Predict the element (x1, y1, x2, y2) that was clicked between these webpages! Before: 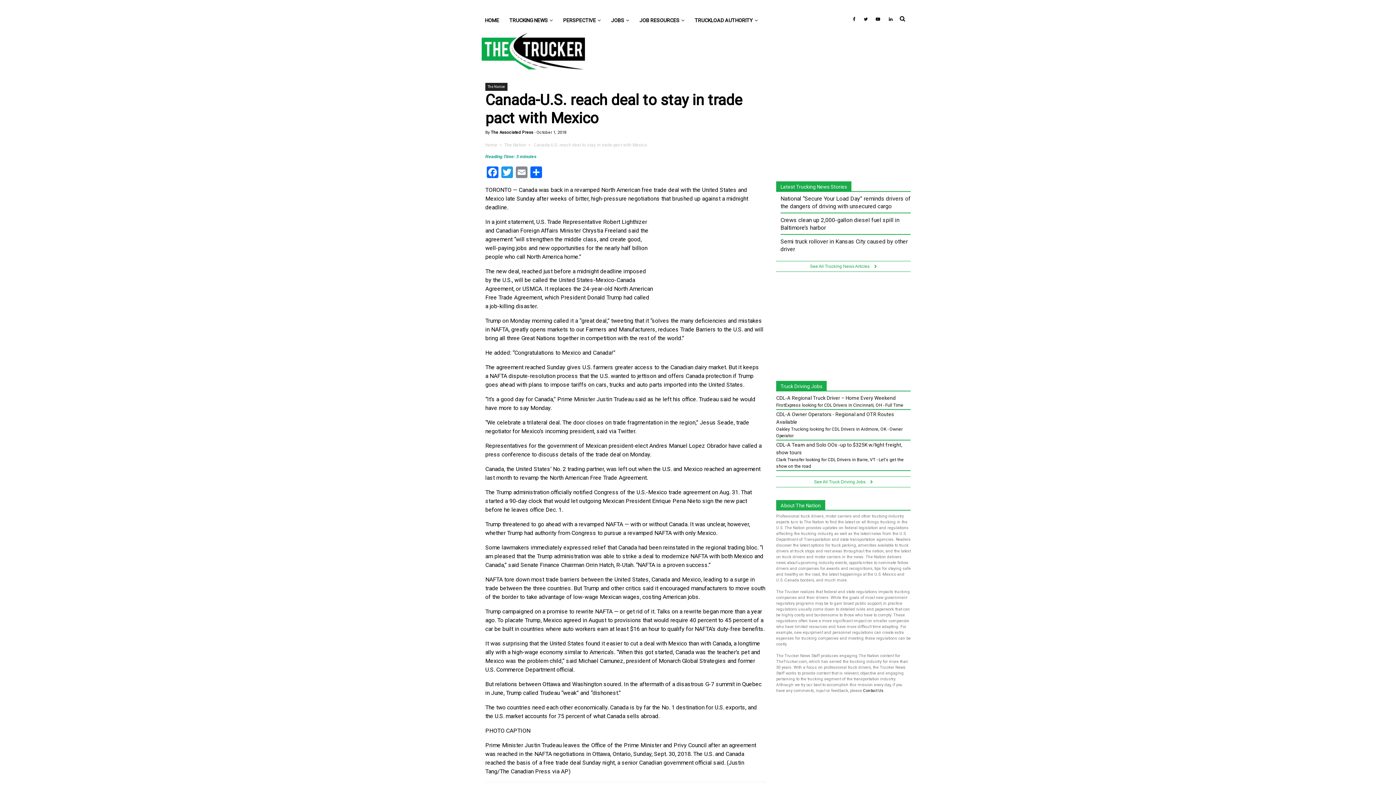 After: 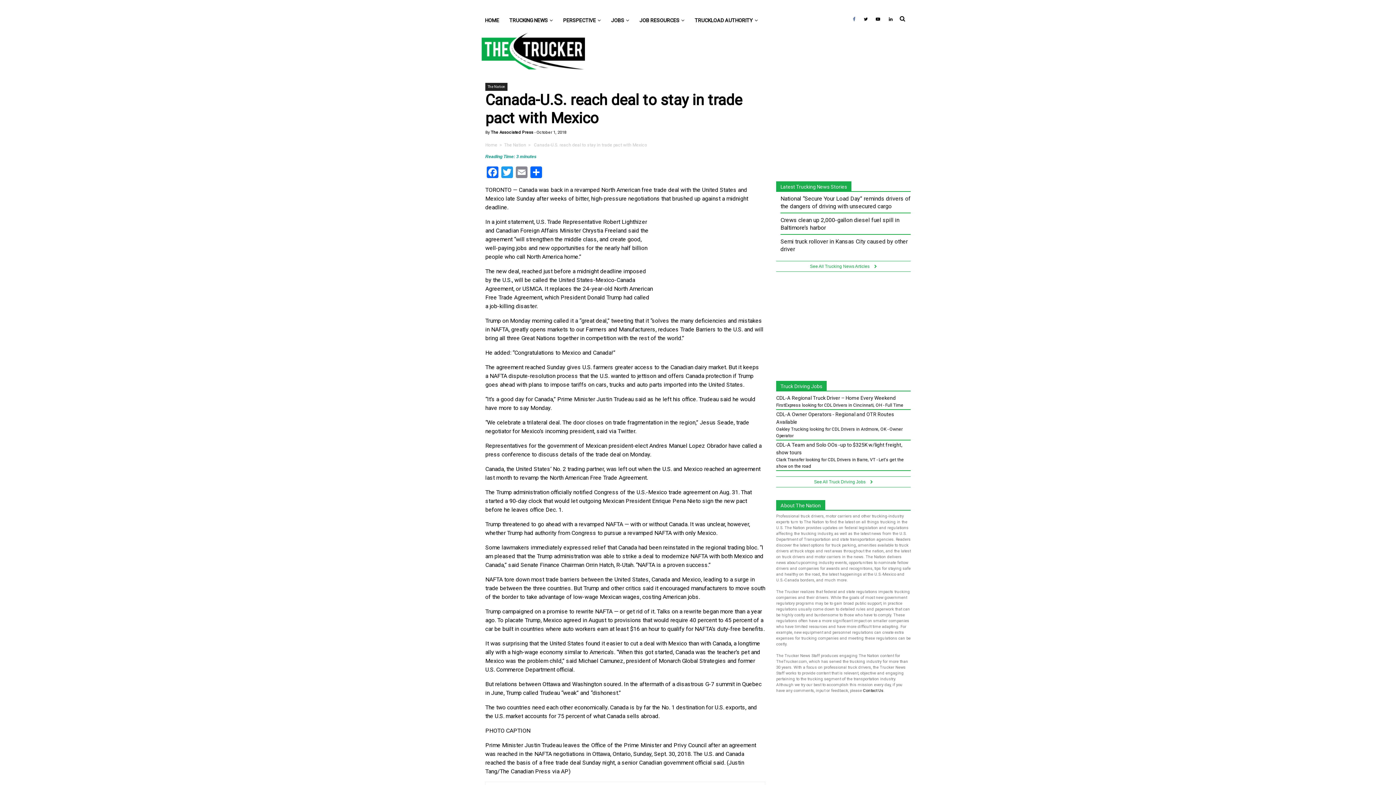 Action: bbox: (844, 15, 857, 22) label:  